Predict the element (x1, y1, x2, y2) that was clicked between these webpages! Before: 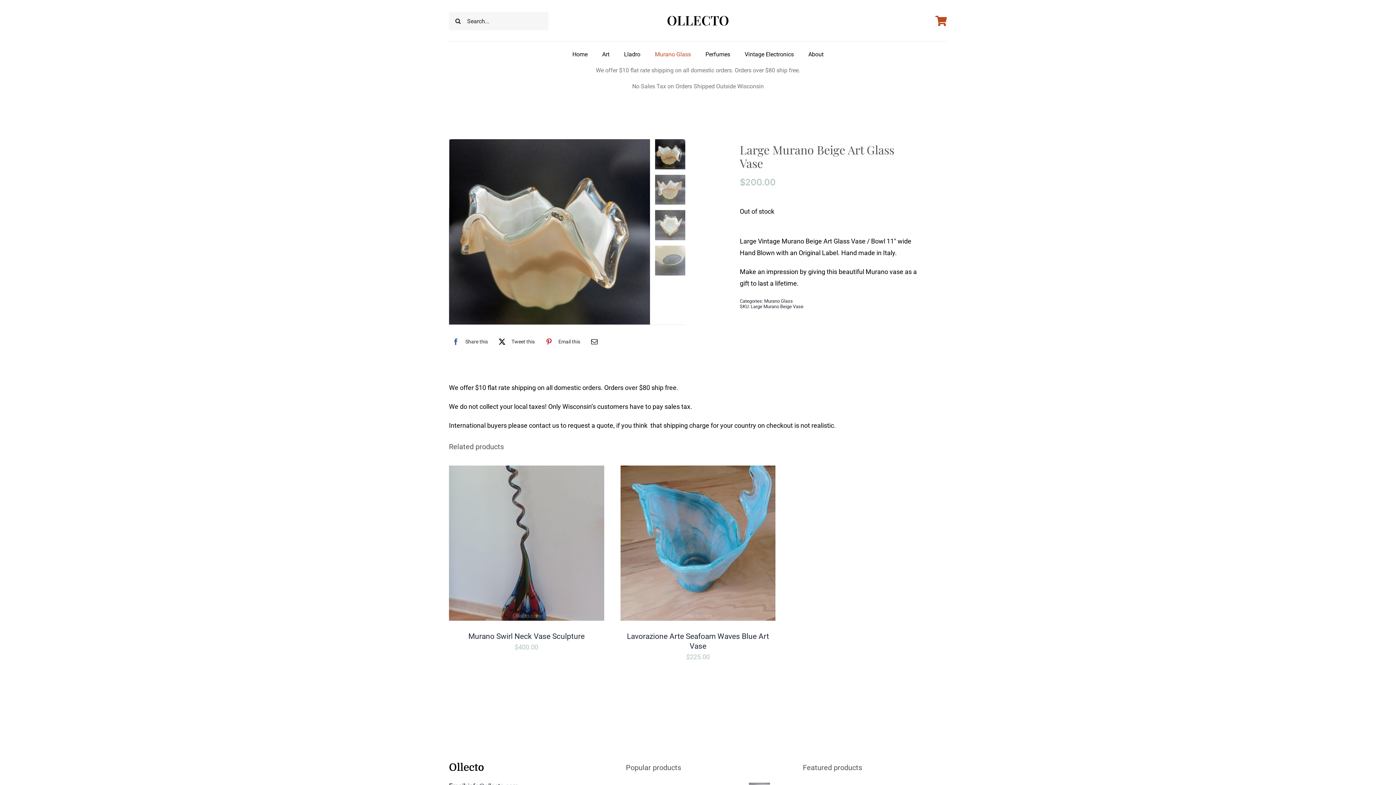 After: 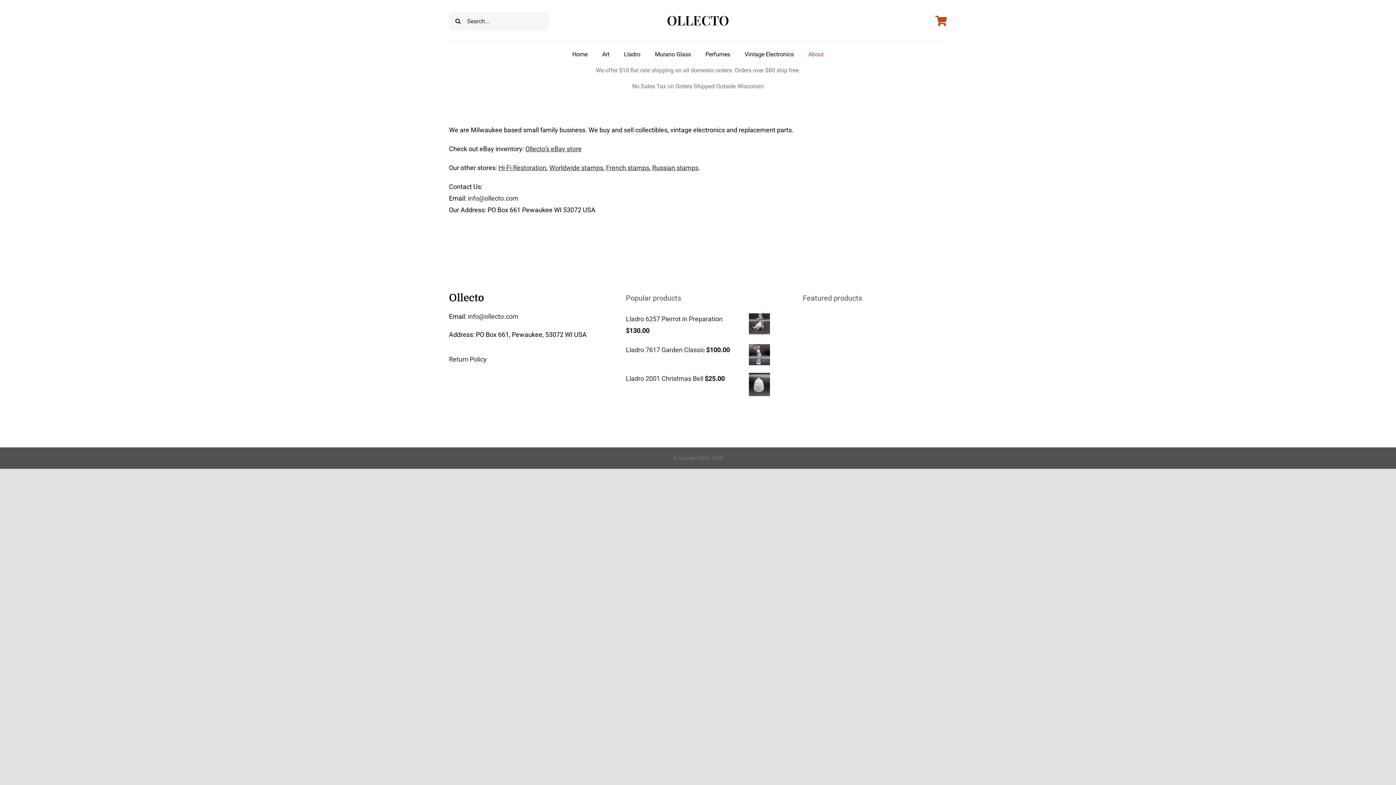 Action: label: About bbox: (808, 49, 823, 59)